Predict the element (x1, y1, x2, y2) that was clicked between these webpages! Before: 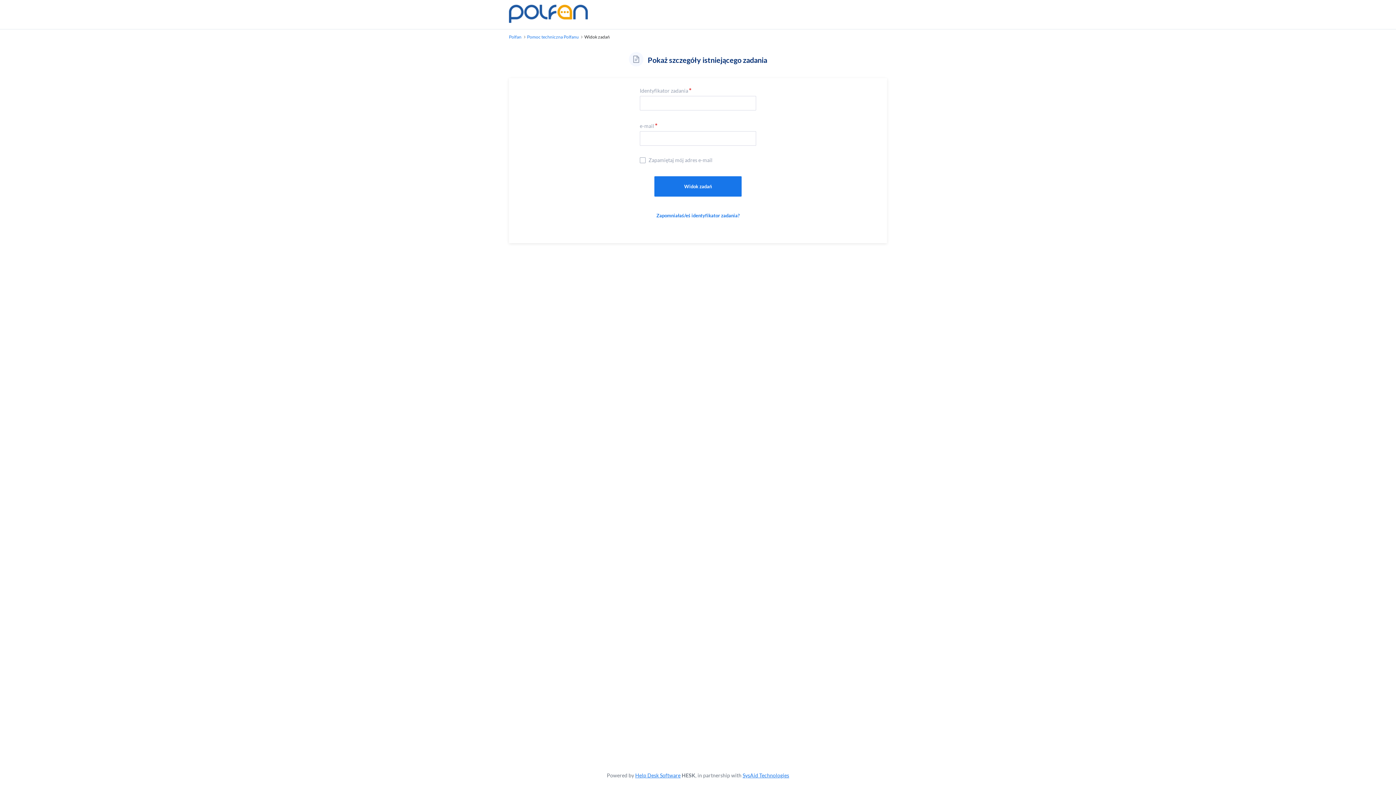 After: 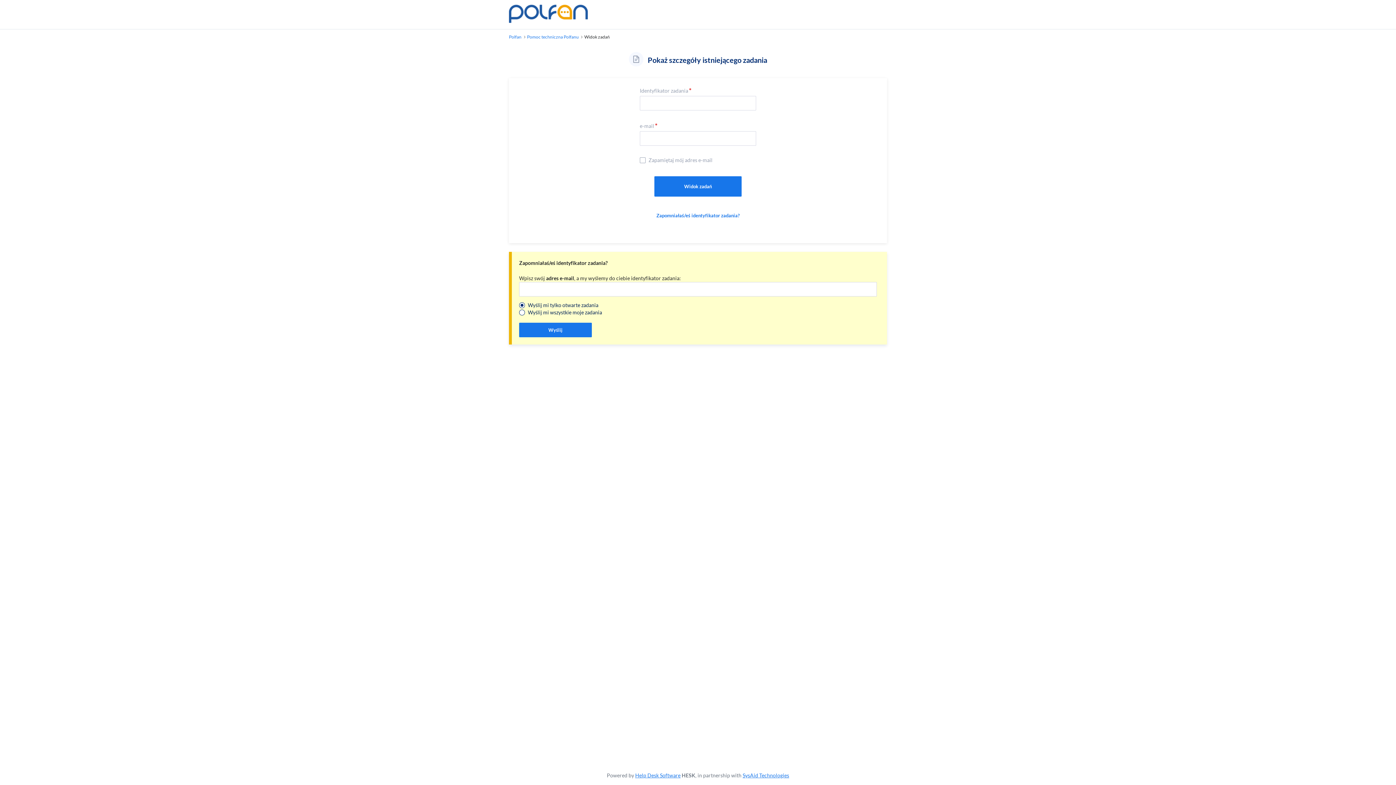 Action: label: Zapomniałaś/eś identyfikator zadania? bbox: (656, 208, 739, 222)